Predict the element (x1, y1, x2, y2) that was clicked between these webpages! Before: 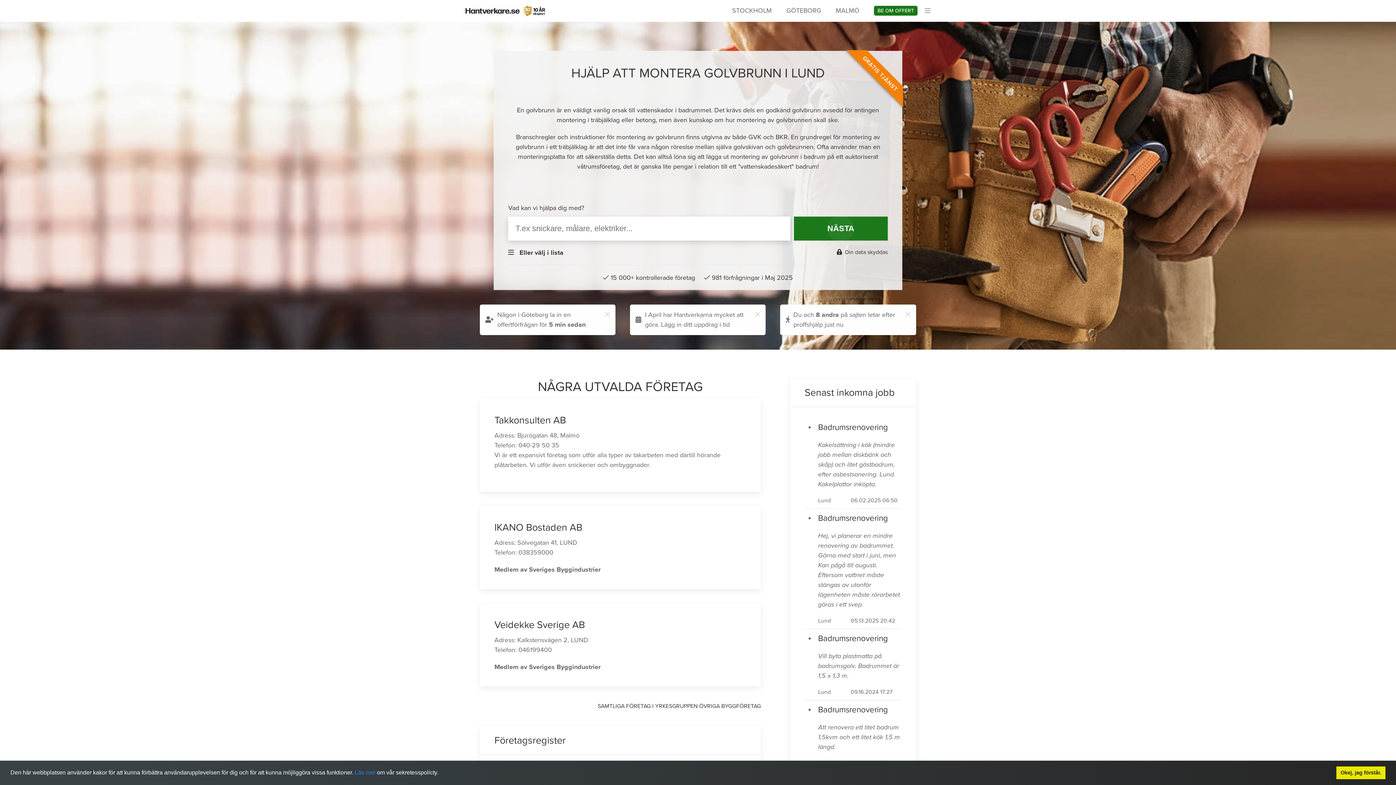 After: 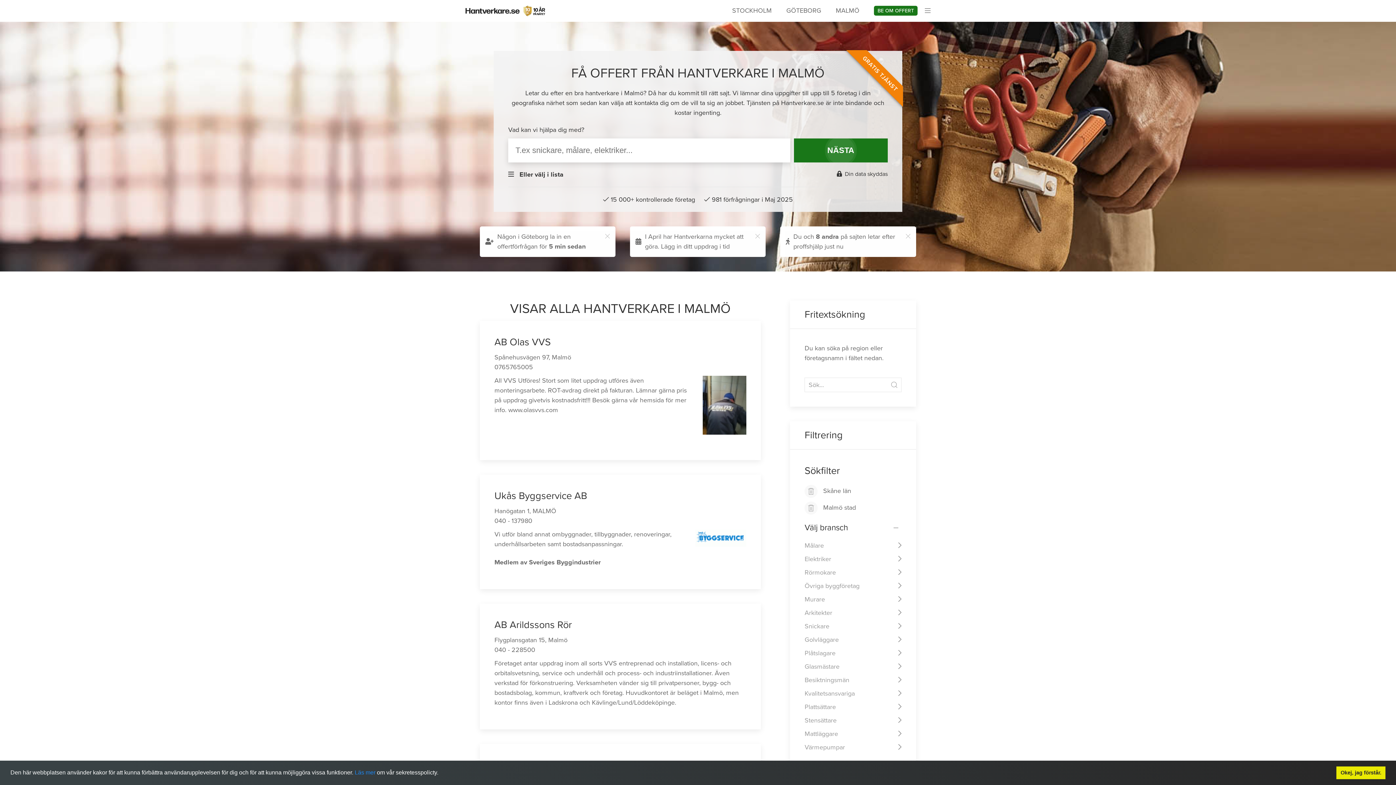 Action: bbox: (836, 6, 859, 14) label: MALMÖ